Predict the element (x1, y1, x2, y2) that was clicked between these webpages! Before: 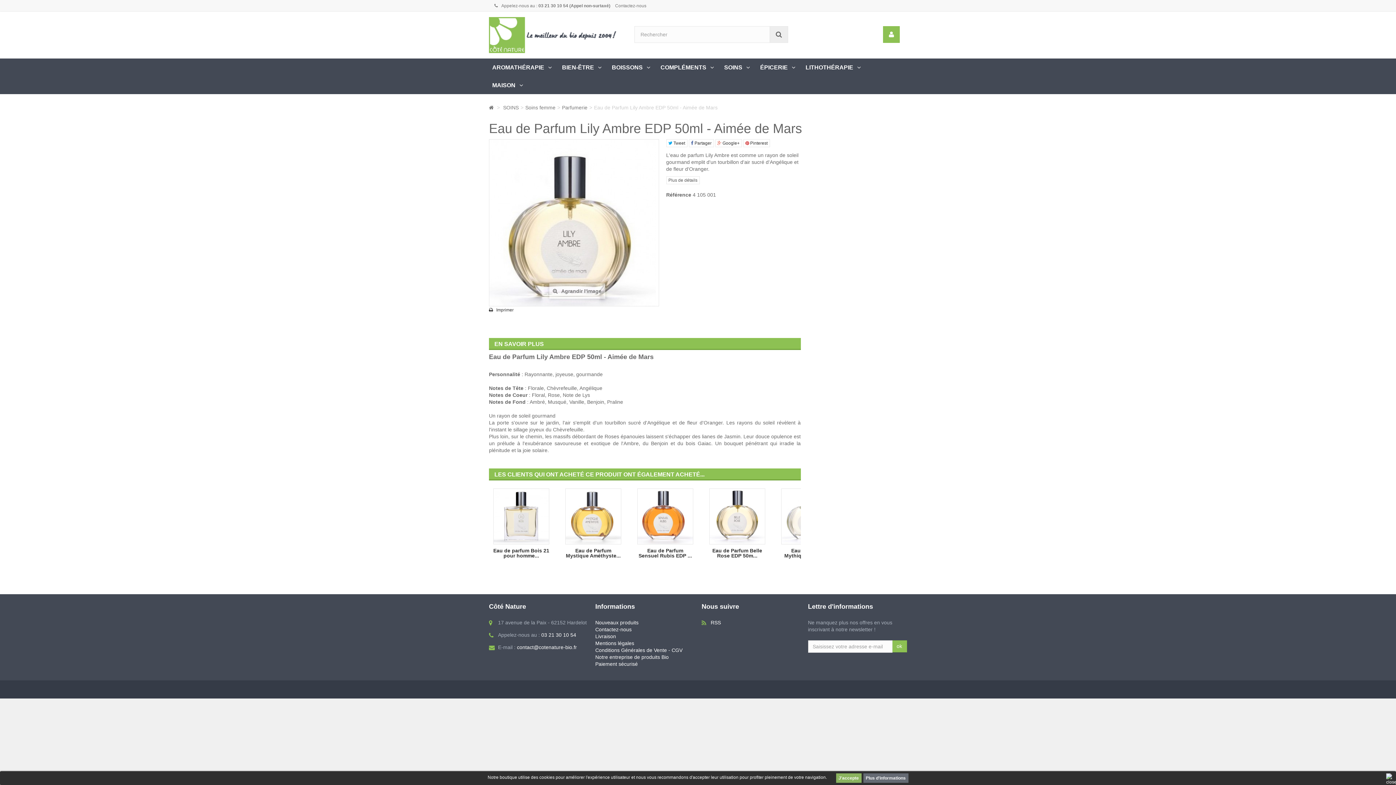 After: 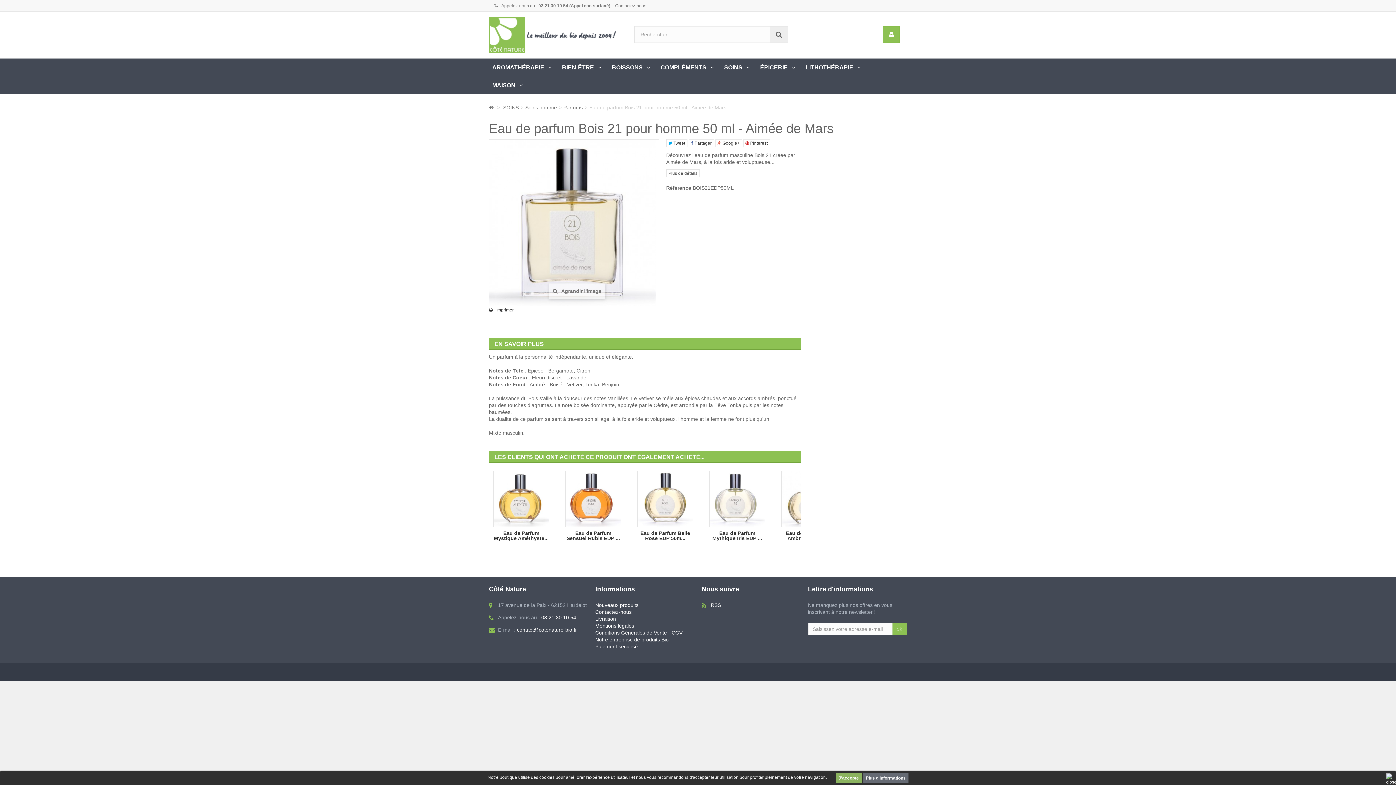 Action: label: Eau de parfum Bois 21 pour homme... bbox: (489, 484, 553, 569)